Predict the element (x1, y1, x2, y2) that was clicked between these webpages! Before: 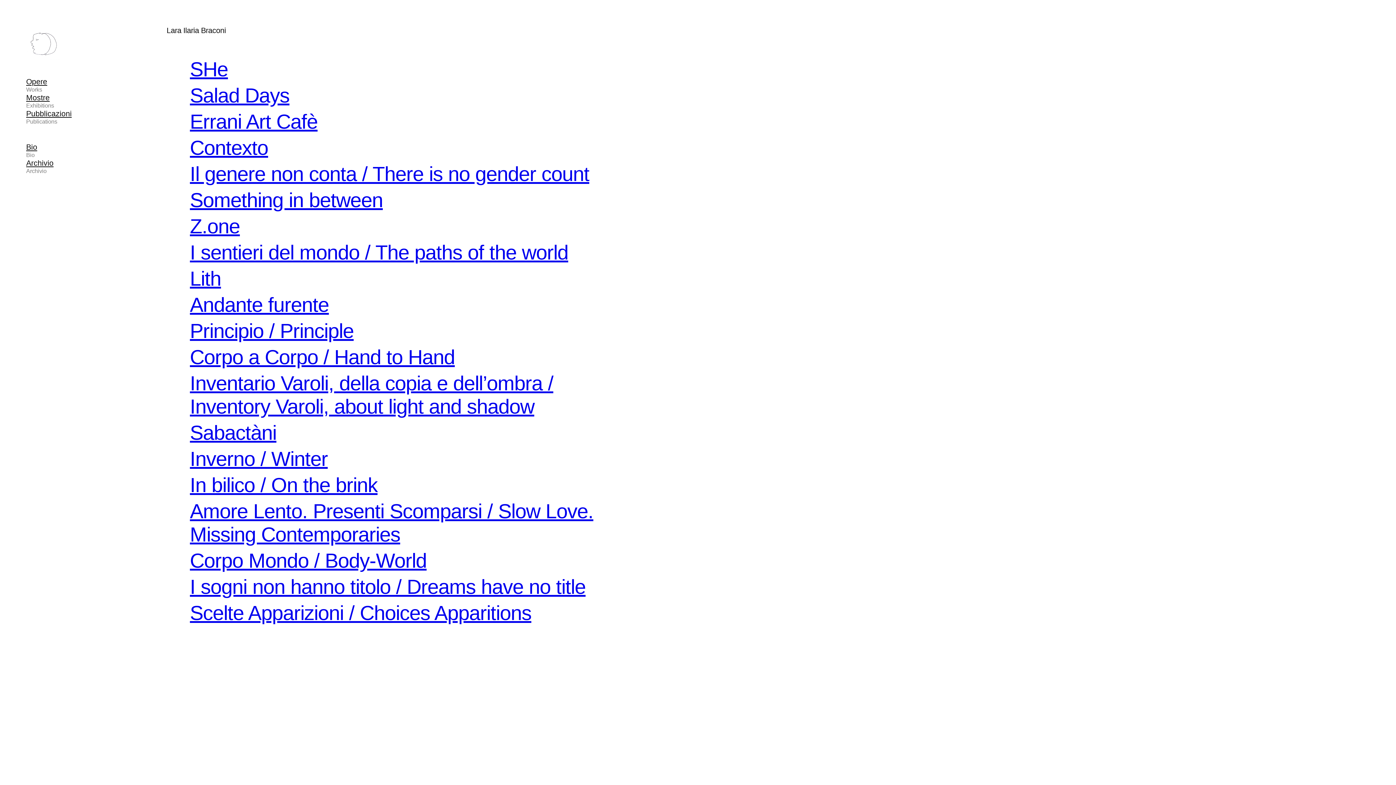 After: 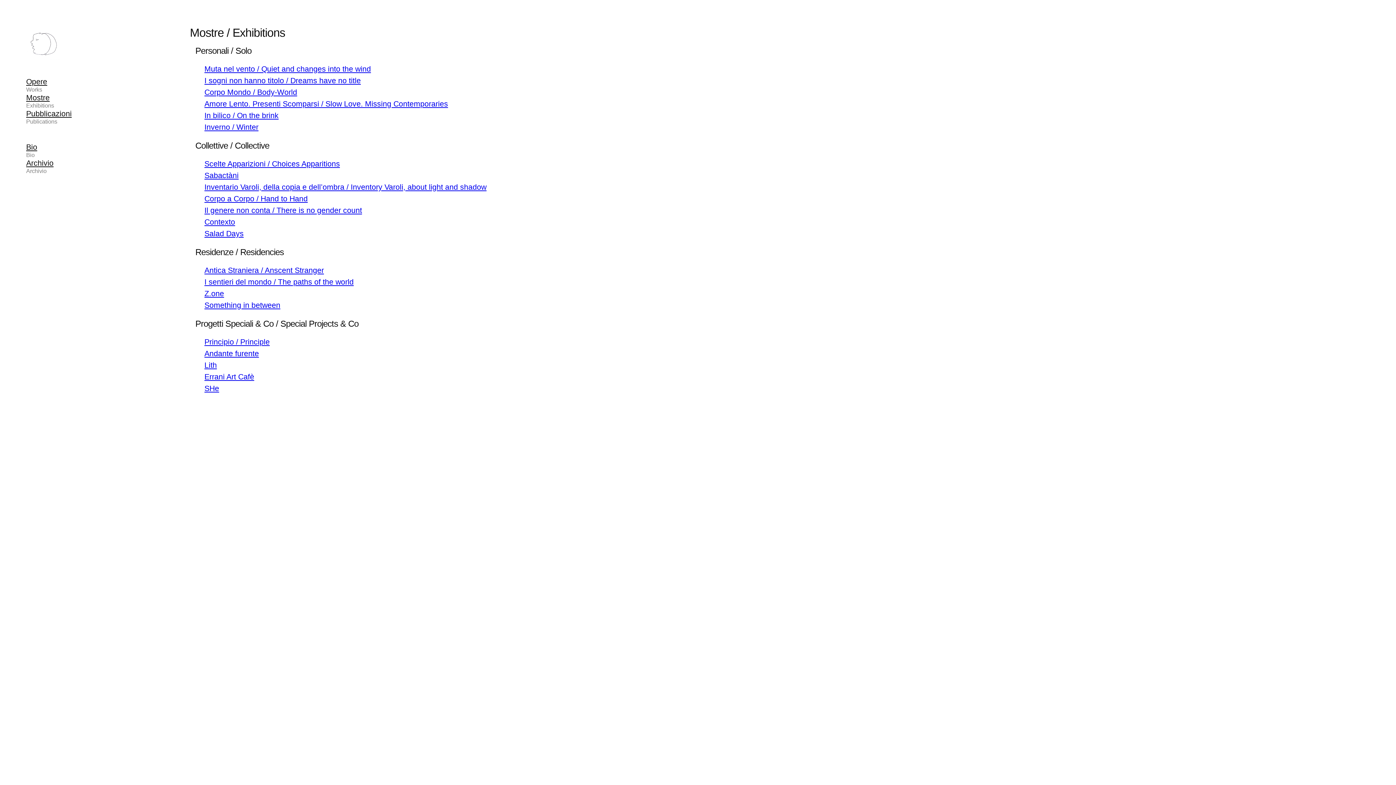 Action: label: Mostre bbox: (26, 93, 49, 101)